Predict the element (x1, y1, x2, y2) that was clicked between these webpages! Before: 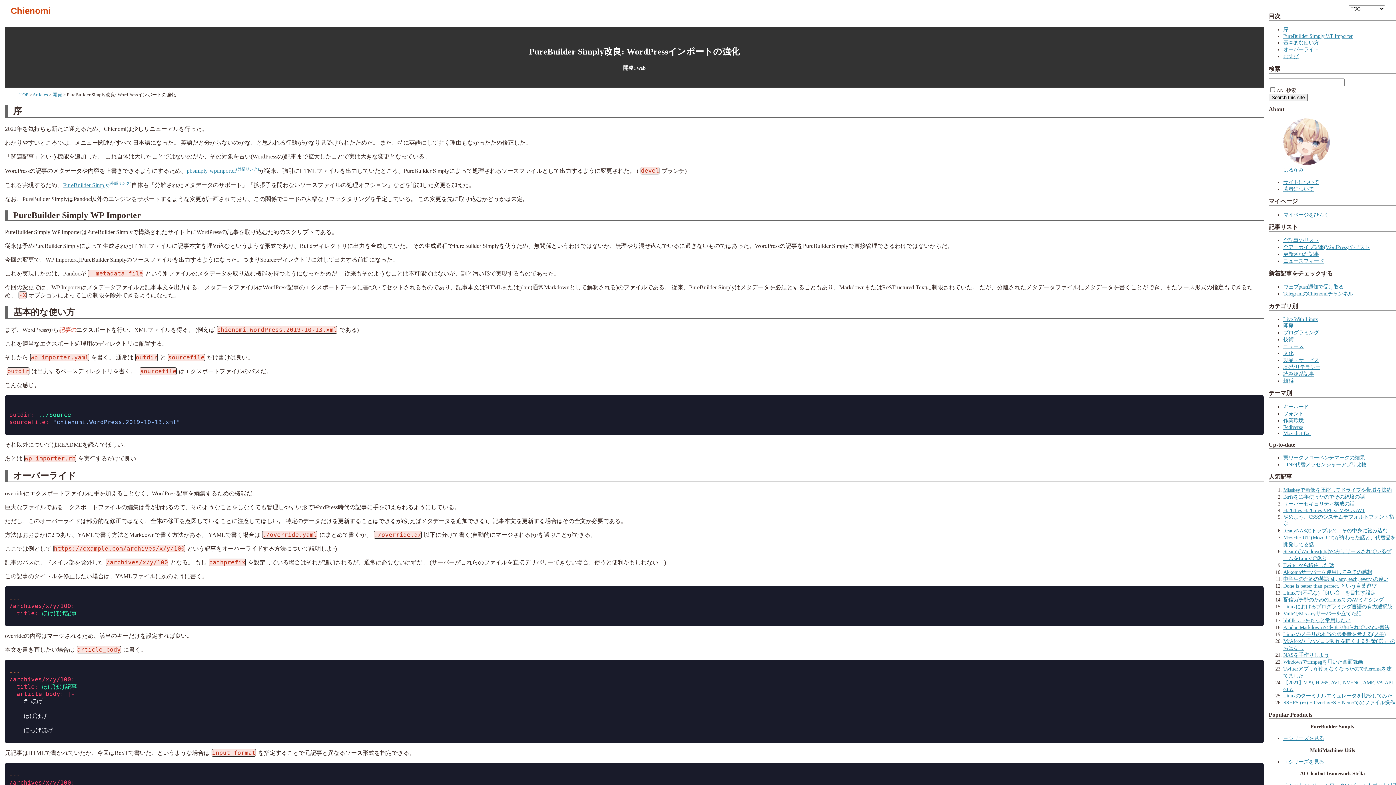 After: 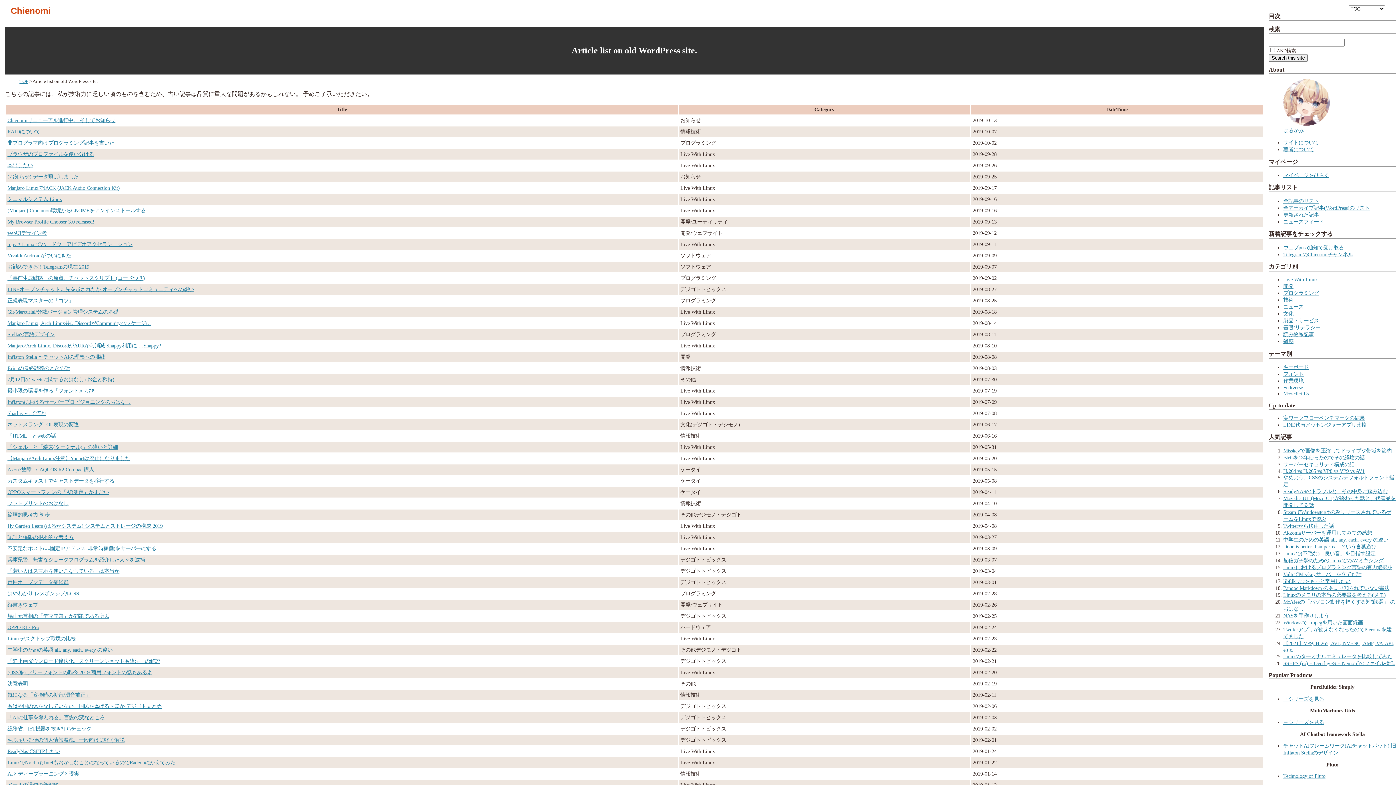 Action: bbox: (1283, 244, 1370, 250) label: 全アーカイブ記事(WordPress)のリスト